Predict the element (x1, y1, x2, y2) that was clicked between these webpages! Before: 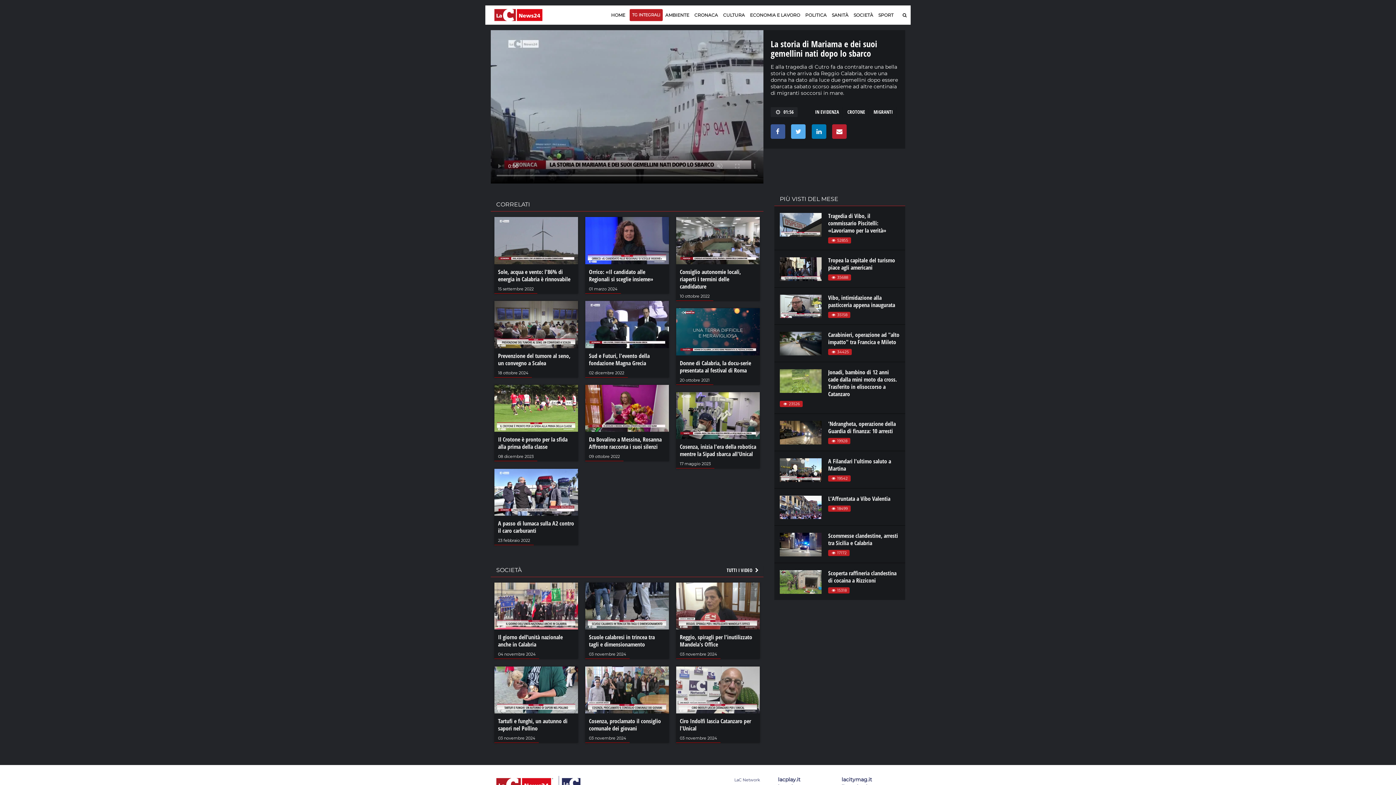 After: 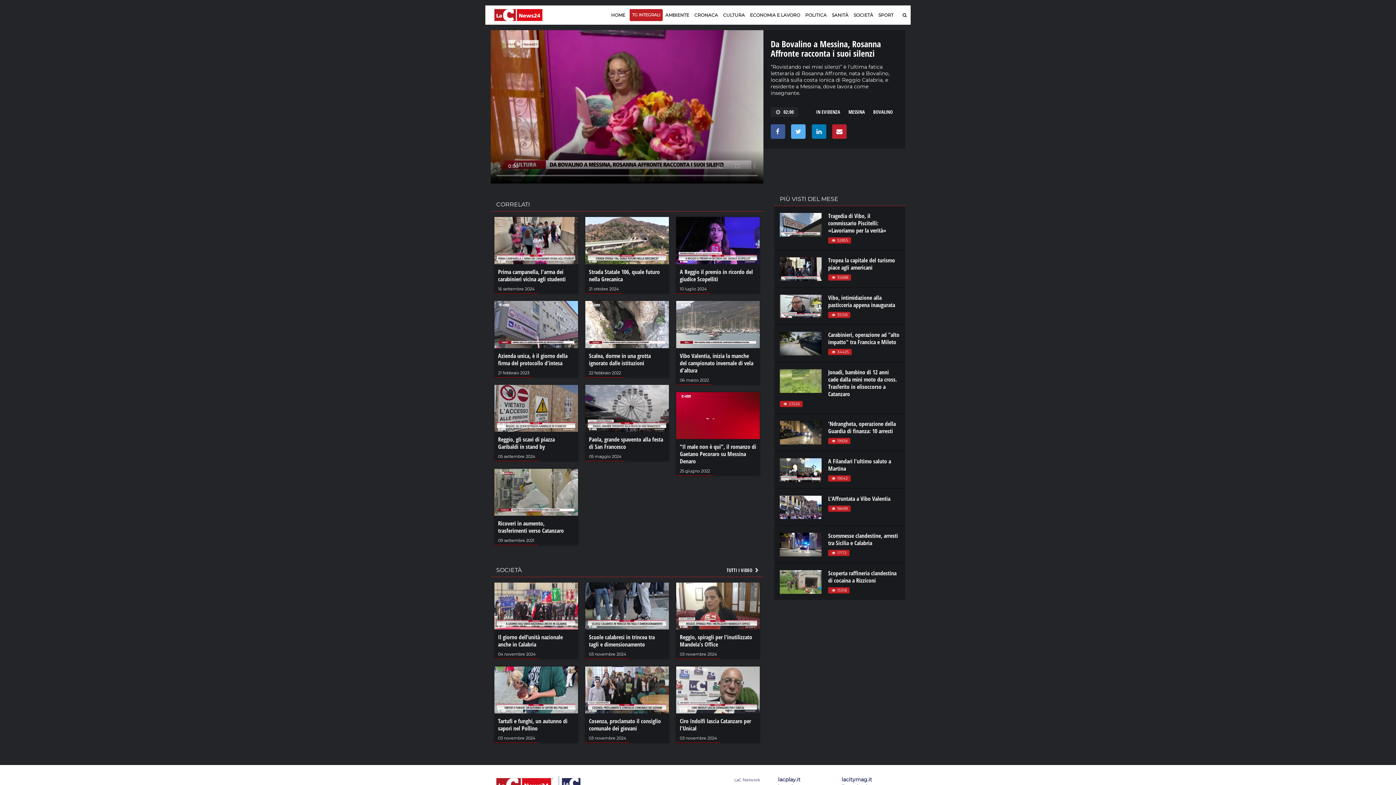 Action: bbox: (585, 385, 669, 432)